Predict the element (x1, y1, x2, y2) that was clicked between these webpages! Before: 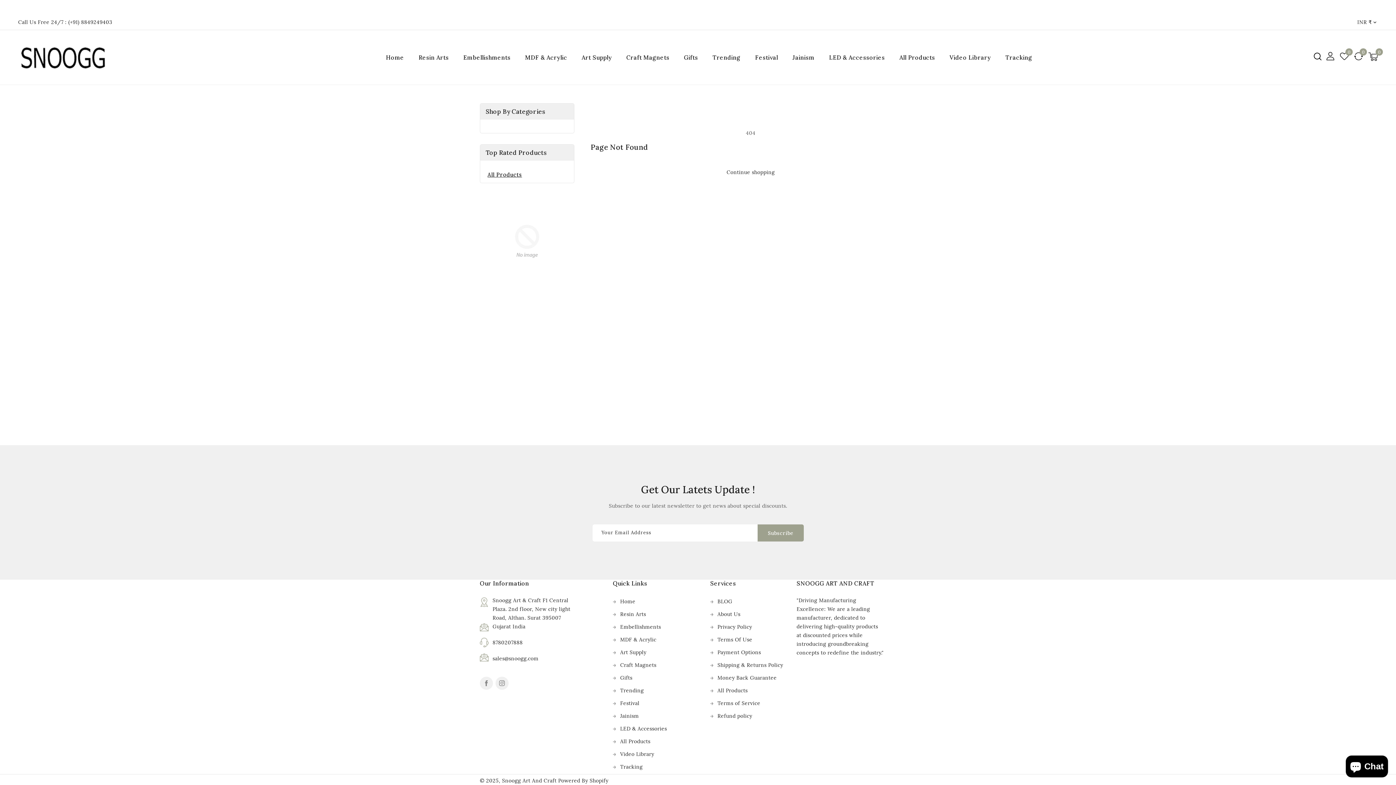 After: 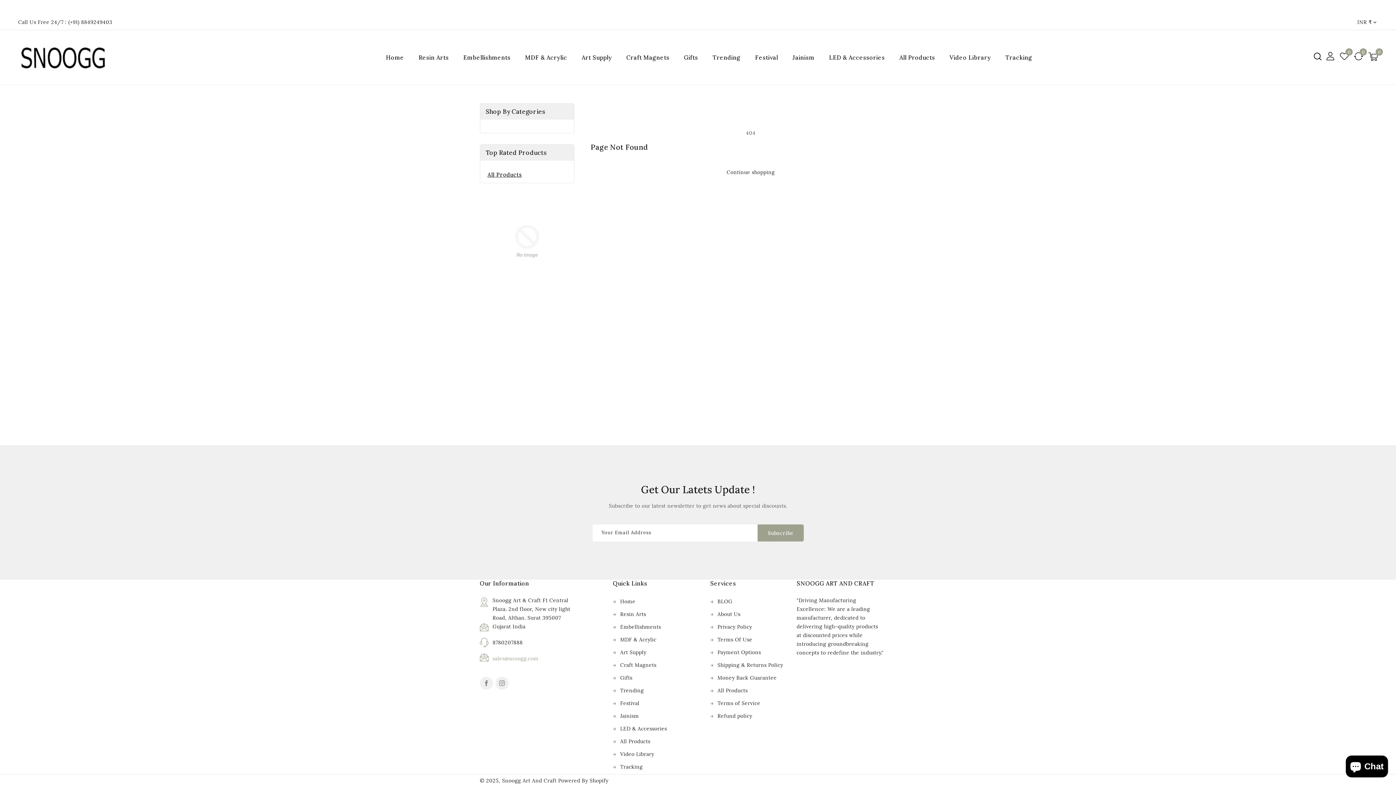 Action: label: sales@snoogg.com bbox: (492, 655, 538, 662)